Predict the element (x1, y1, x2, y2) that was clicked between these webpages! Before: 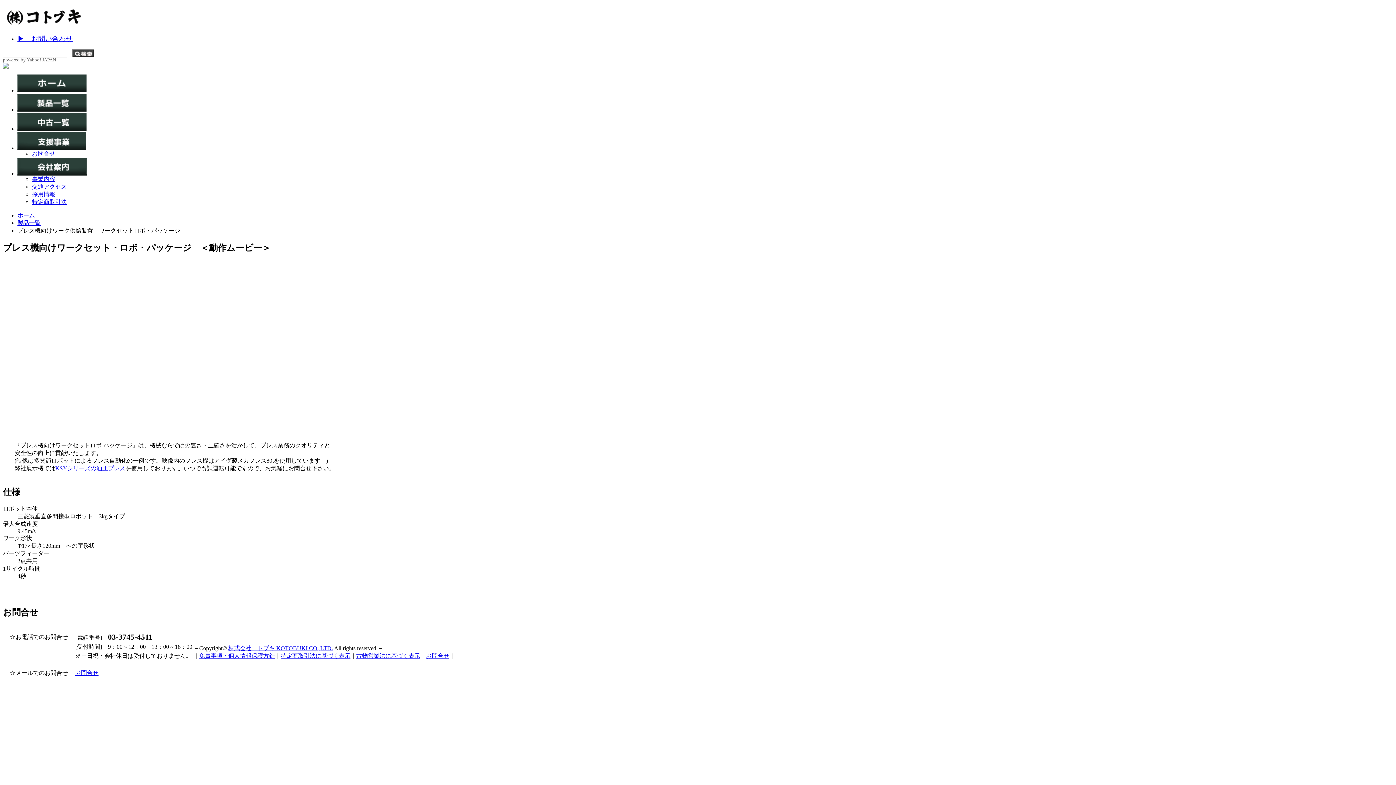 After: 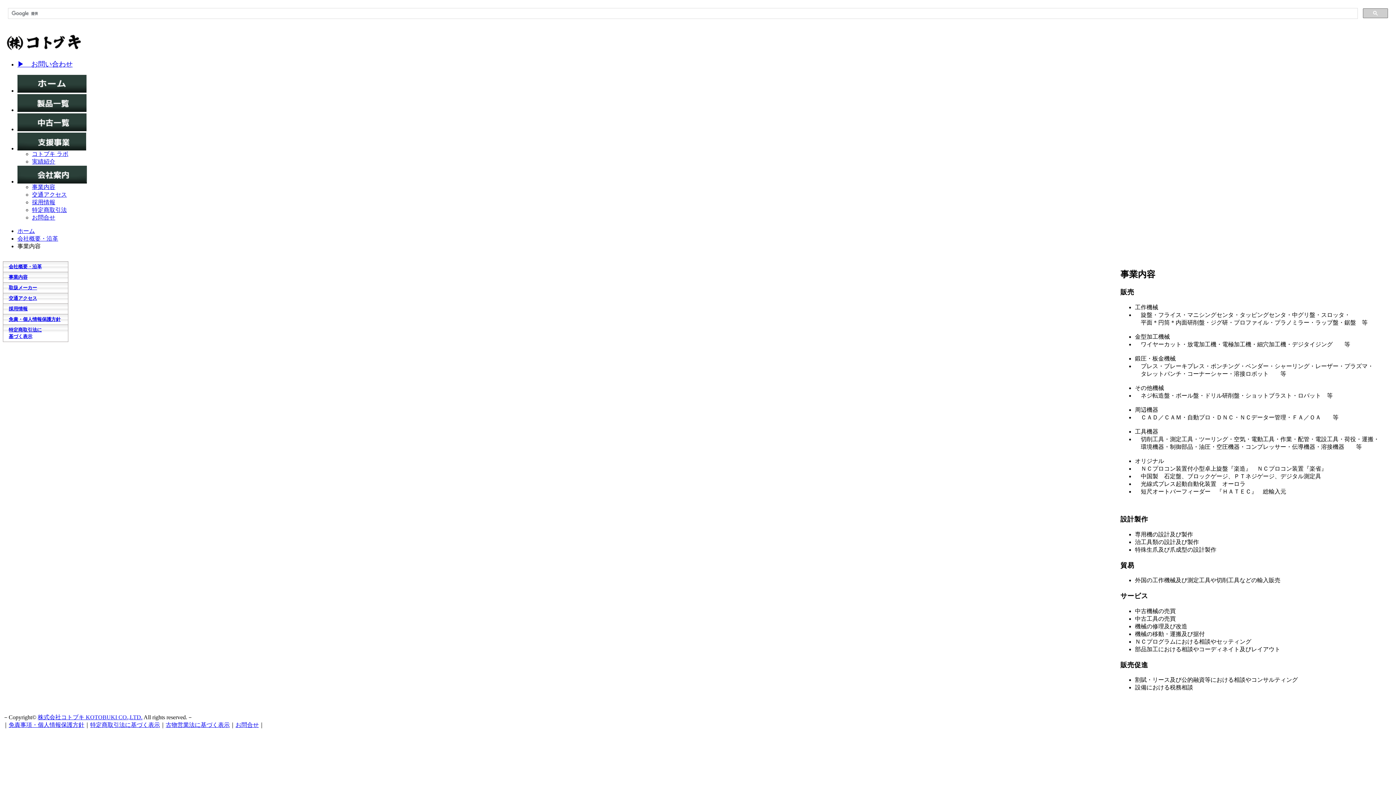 Action: bbox: (32, 176, 55, 182) label: 事業内容